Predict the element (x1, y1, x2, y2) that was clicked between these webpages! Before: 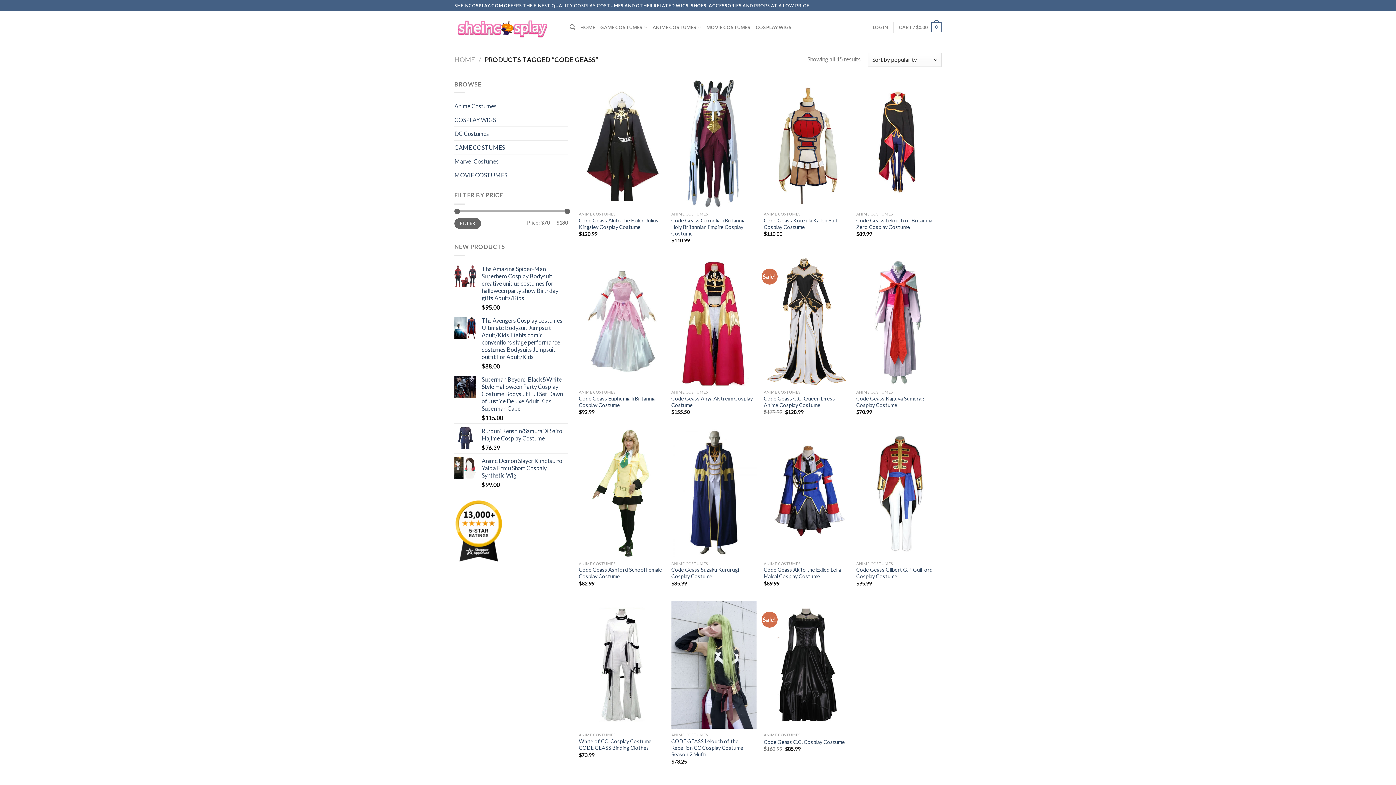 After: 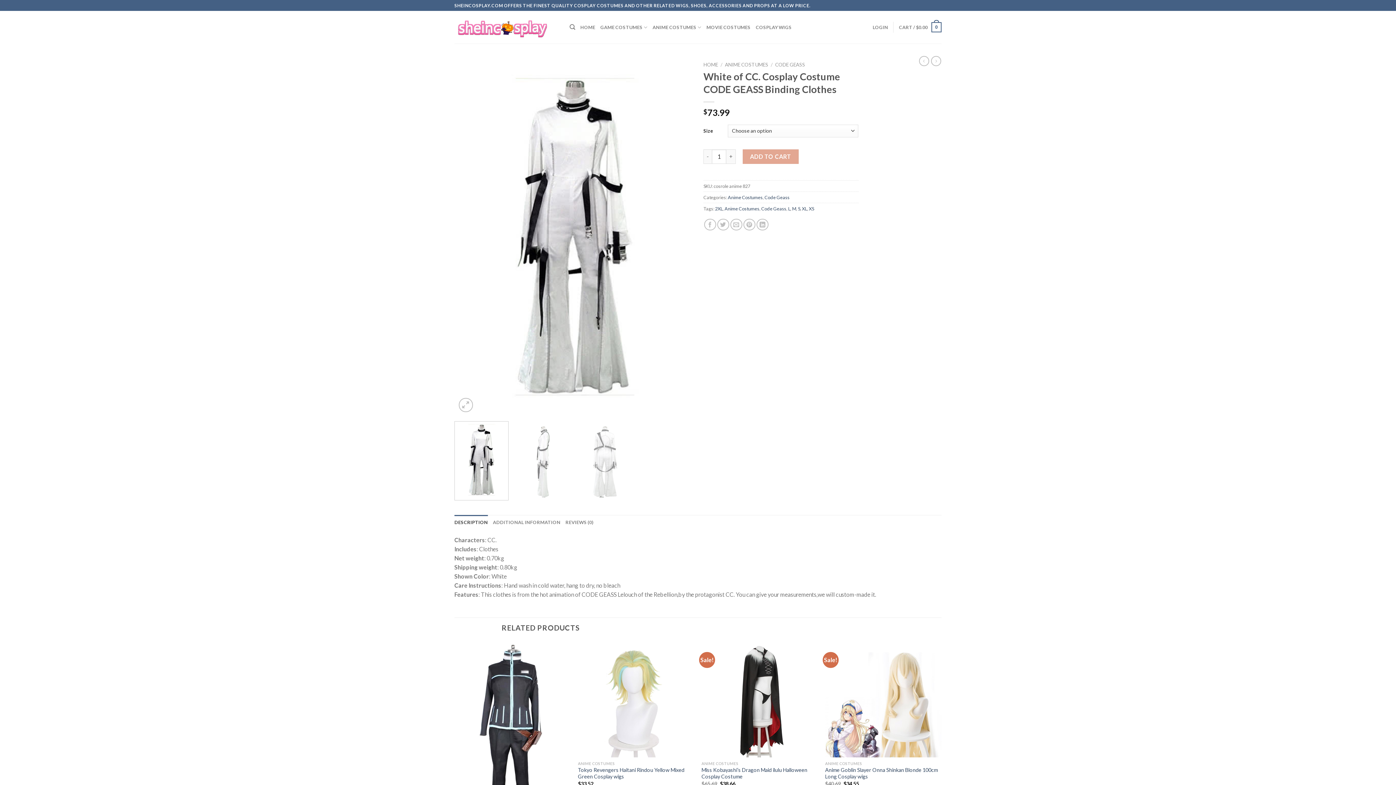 Action: bbox: (579, 738, 664, 751) label: White of CC. Cosplay Costume CODE GEASS Binding Clothes